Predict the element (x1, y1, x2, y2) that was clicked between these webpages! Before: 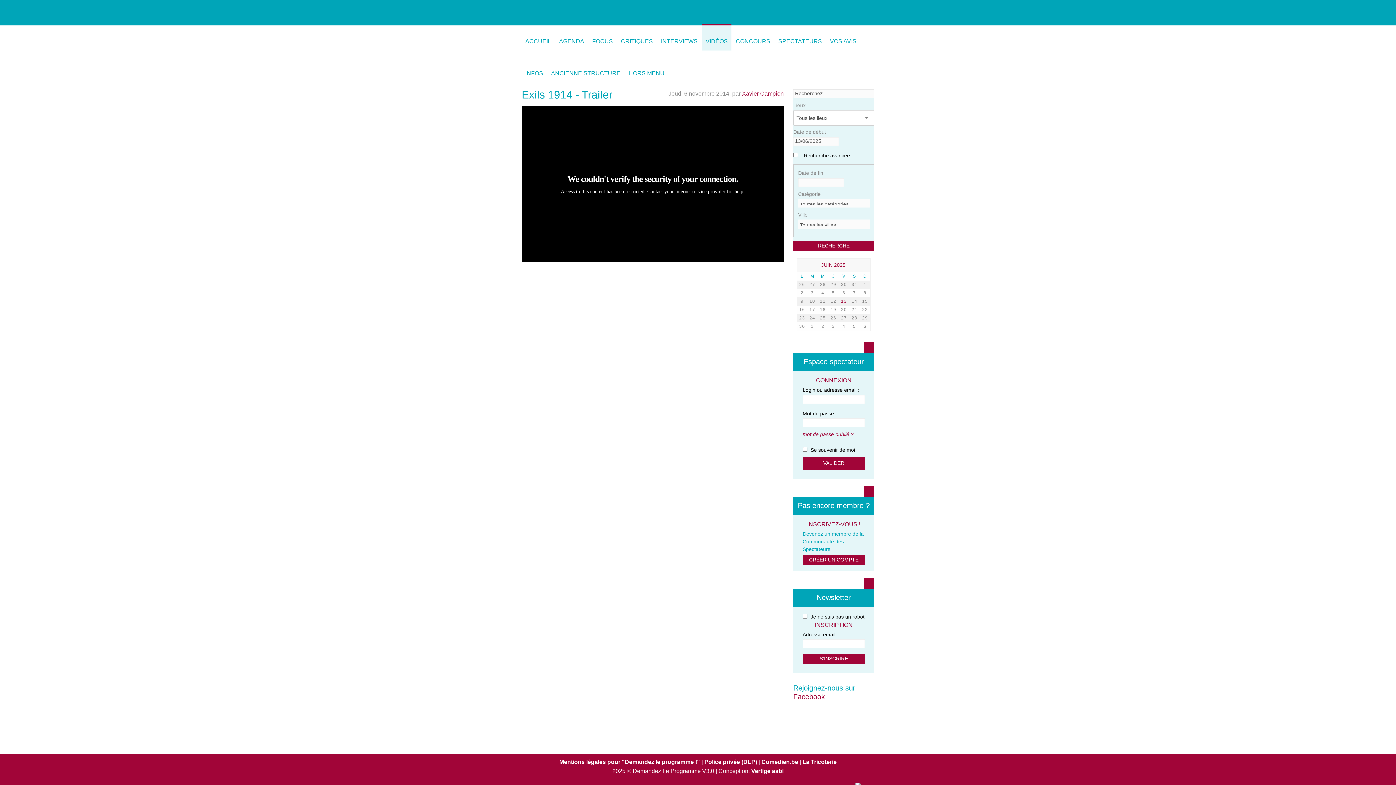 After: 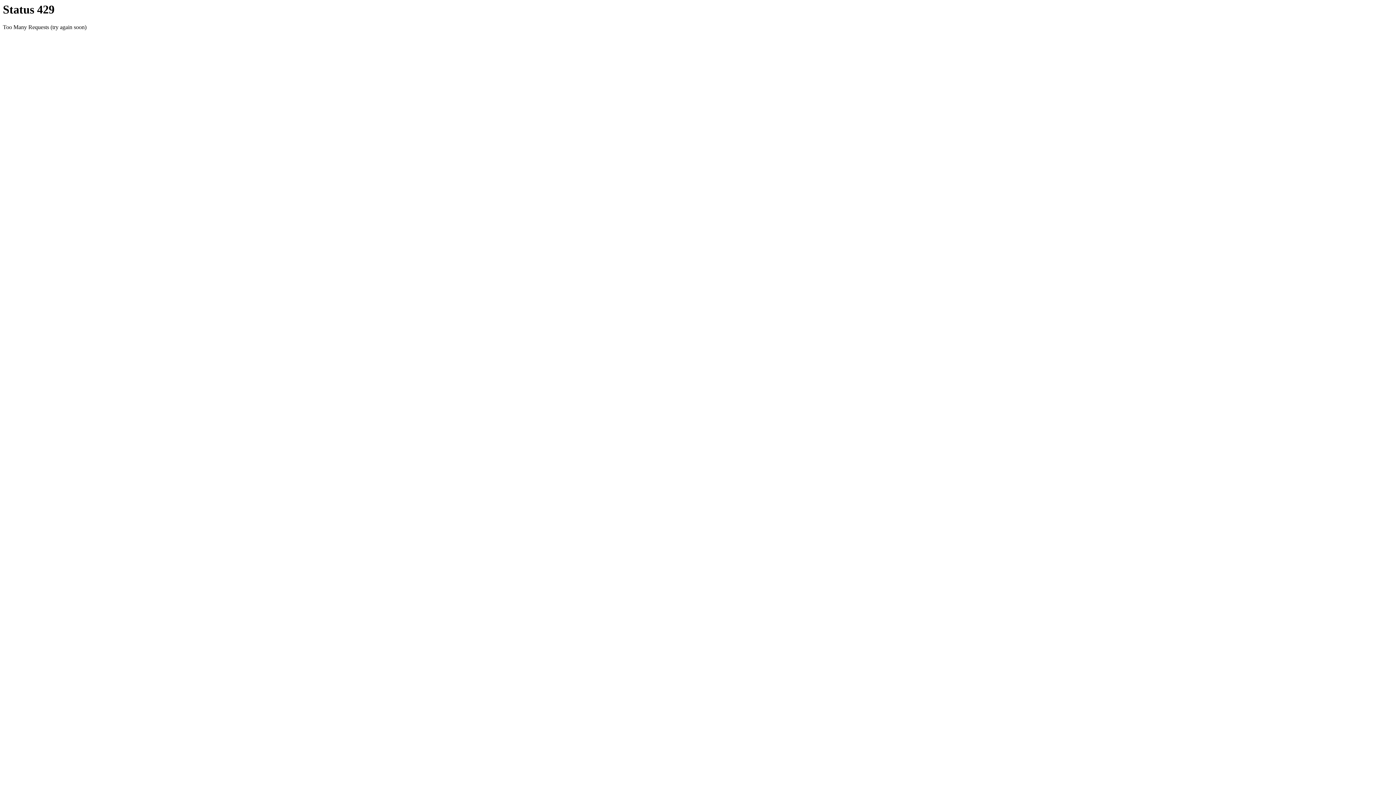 Action: bbox: (860, 306, 870, 313) label: 22